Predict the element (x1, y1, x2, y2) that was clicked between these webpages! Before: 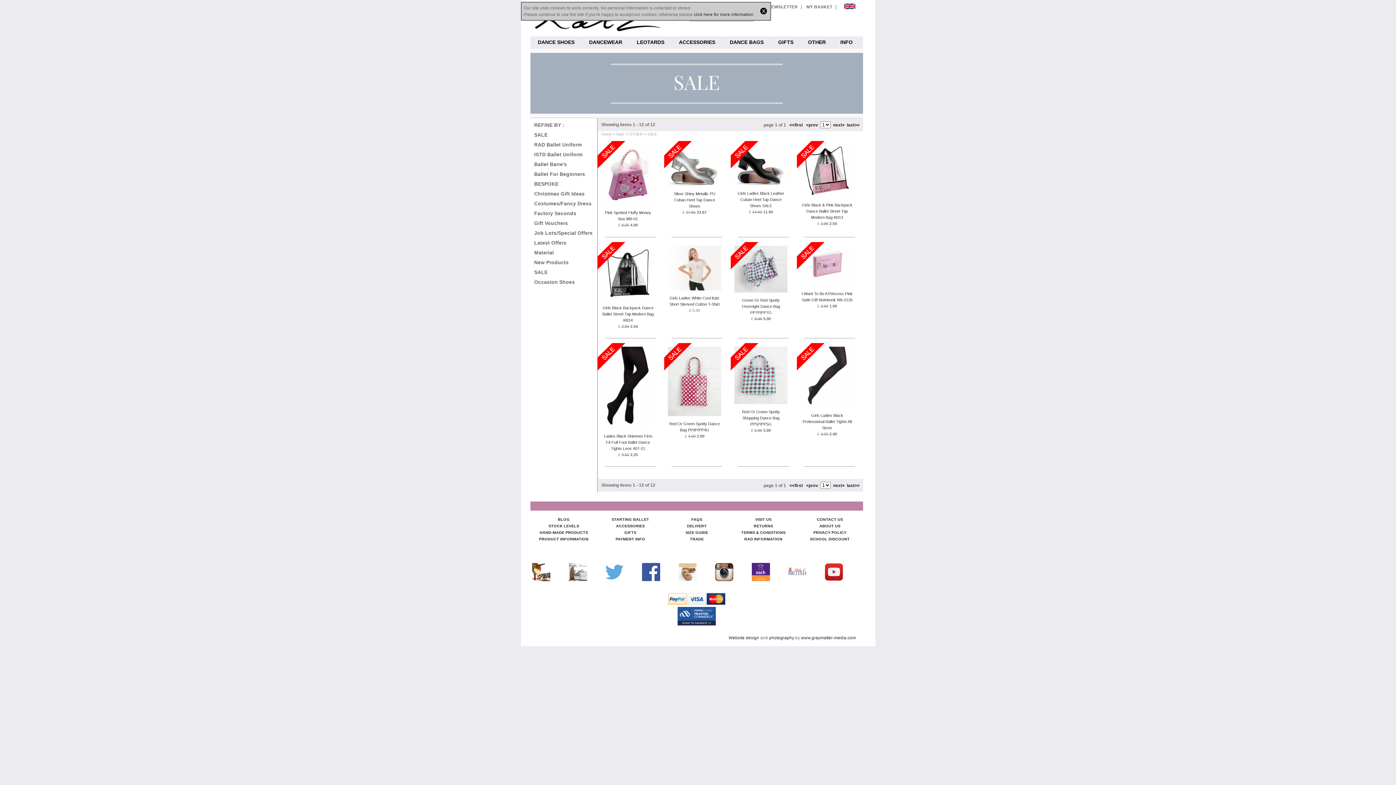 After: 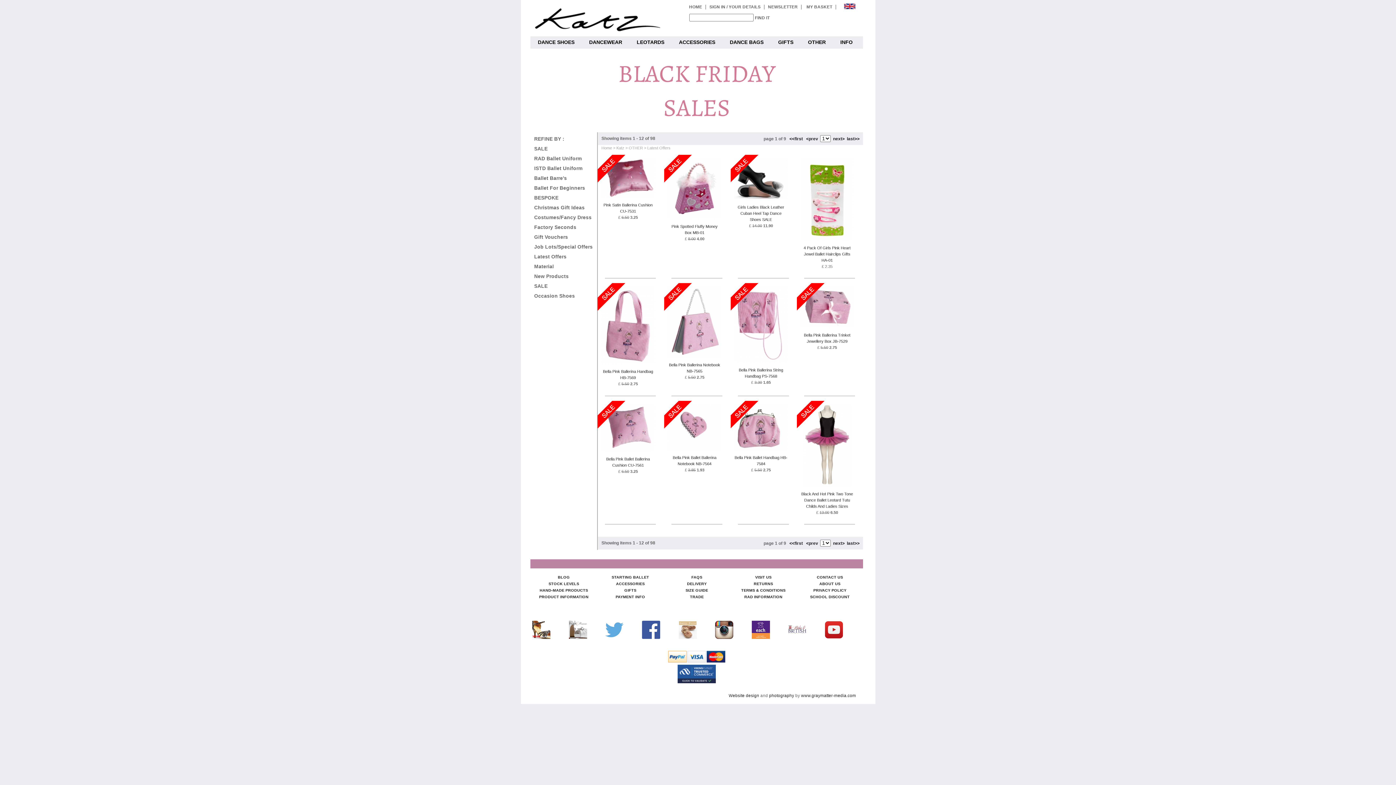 Action: bbox: (534, 240, 566, 245) label: Latest Offers